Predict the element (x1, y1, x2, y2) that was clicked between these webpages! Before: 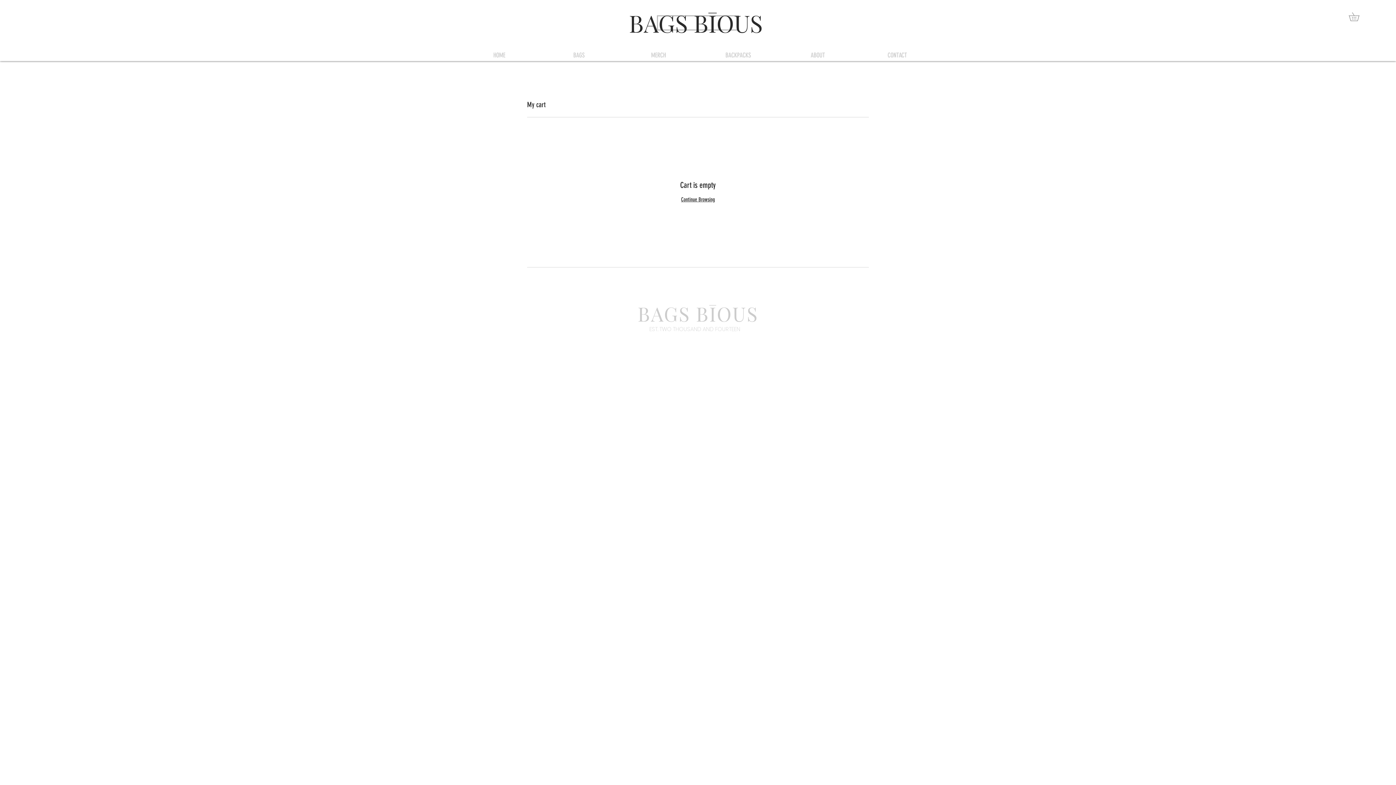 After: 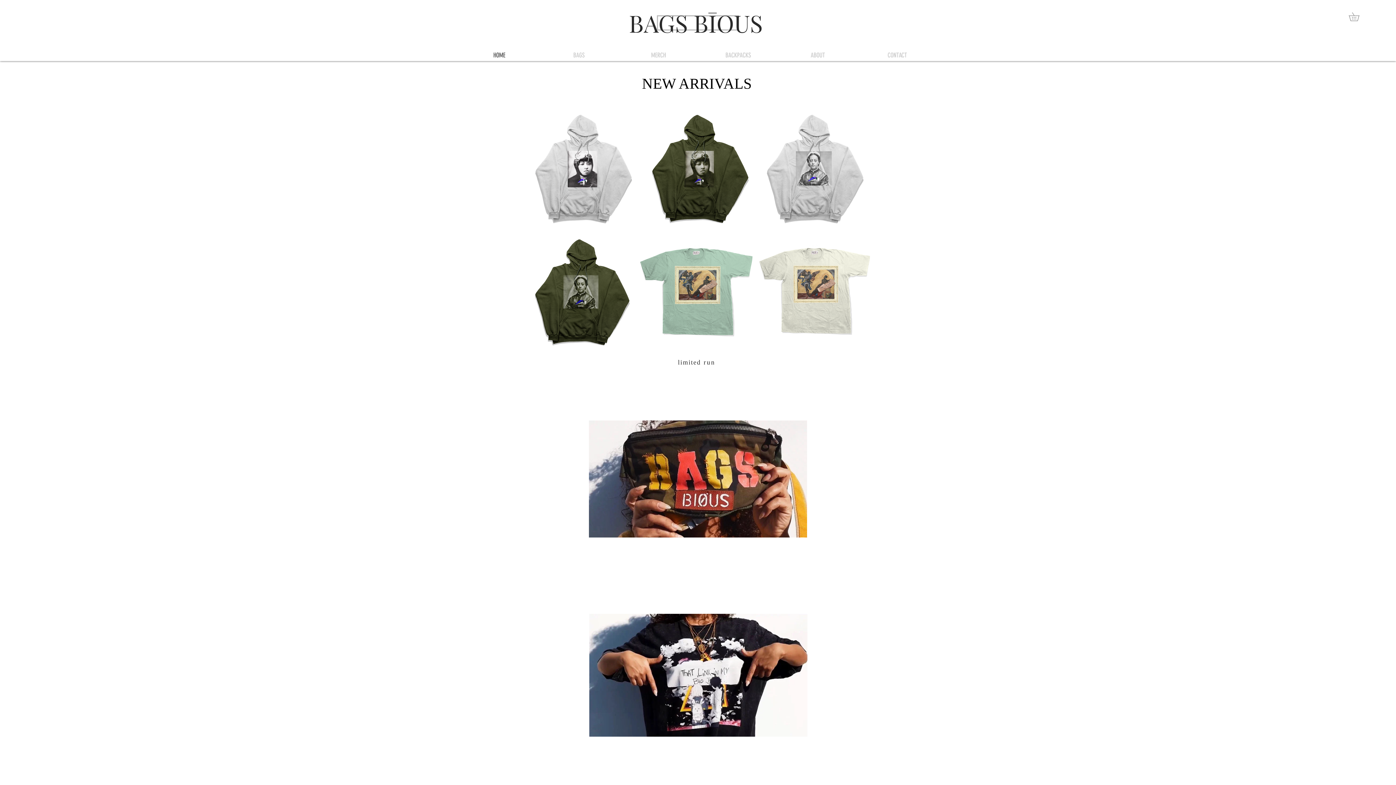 Action: bbox: (857, 49, 937, 61) label: CONTACT